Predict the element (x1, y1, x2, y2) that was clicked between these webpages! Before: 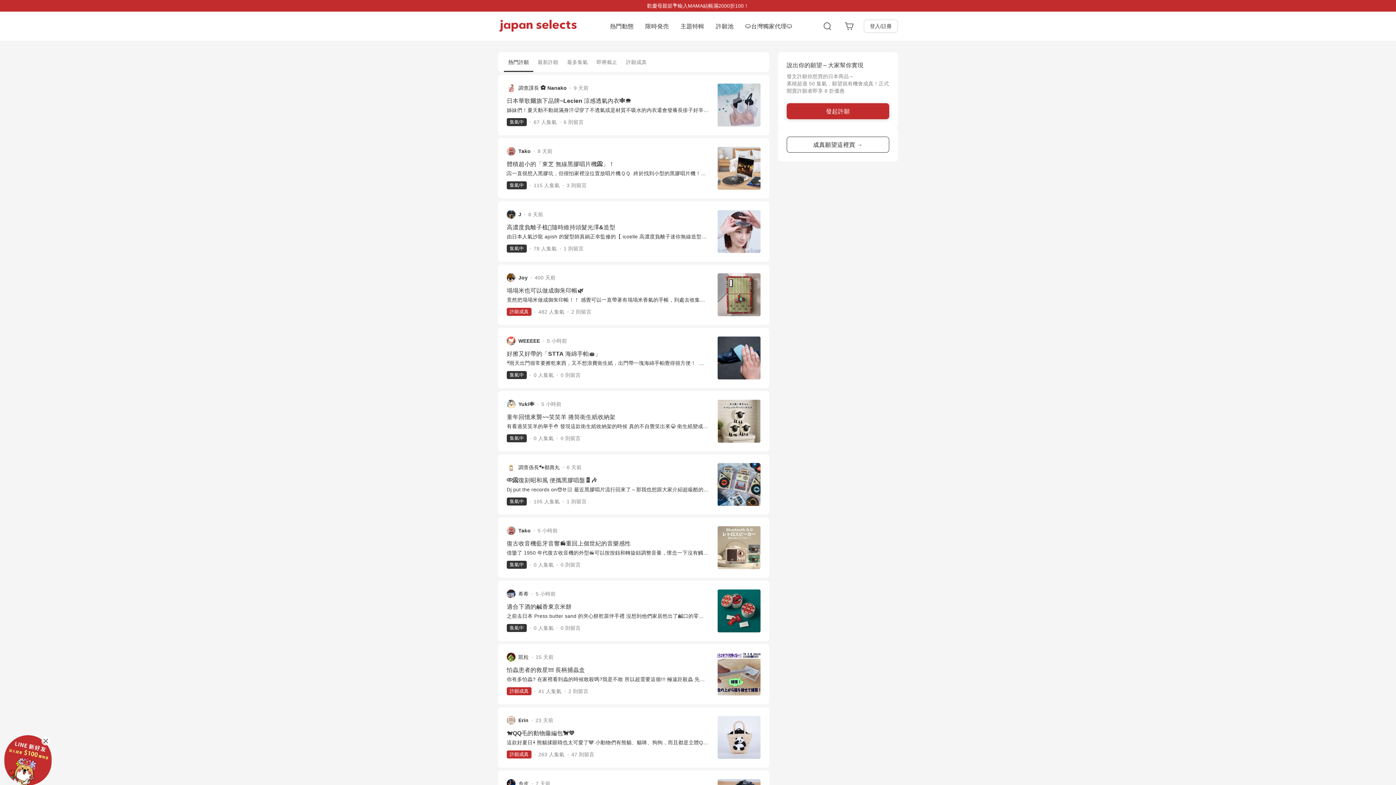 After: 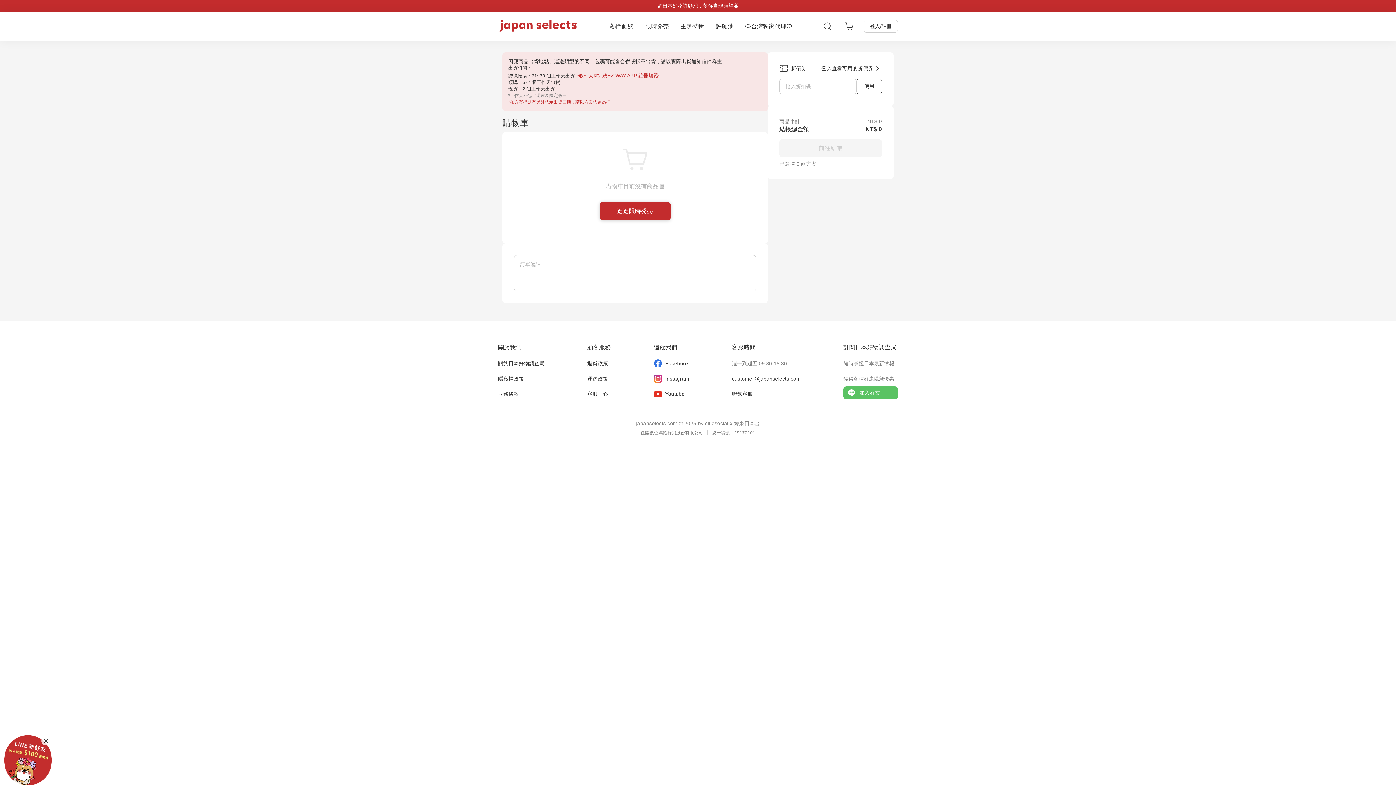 Action: bbox: (838, 11, 860, 40)